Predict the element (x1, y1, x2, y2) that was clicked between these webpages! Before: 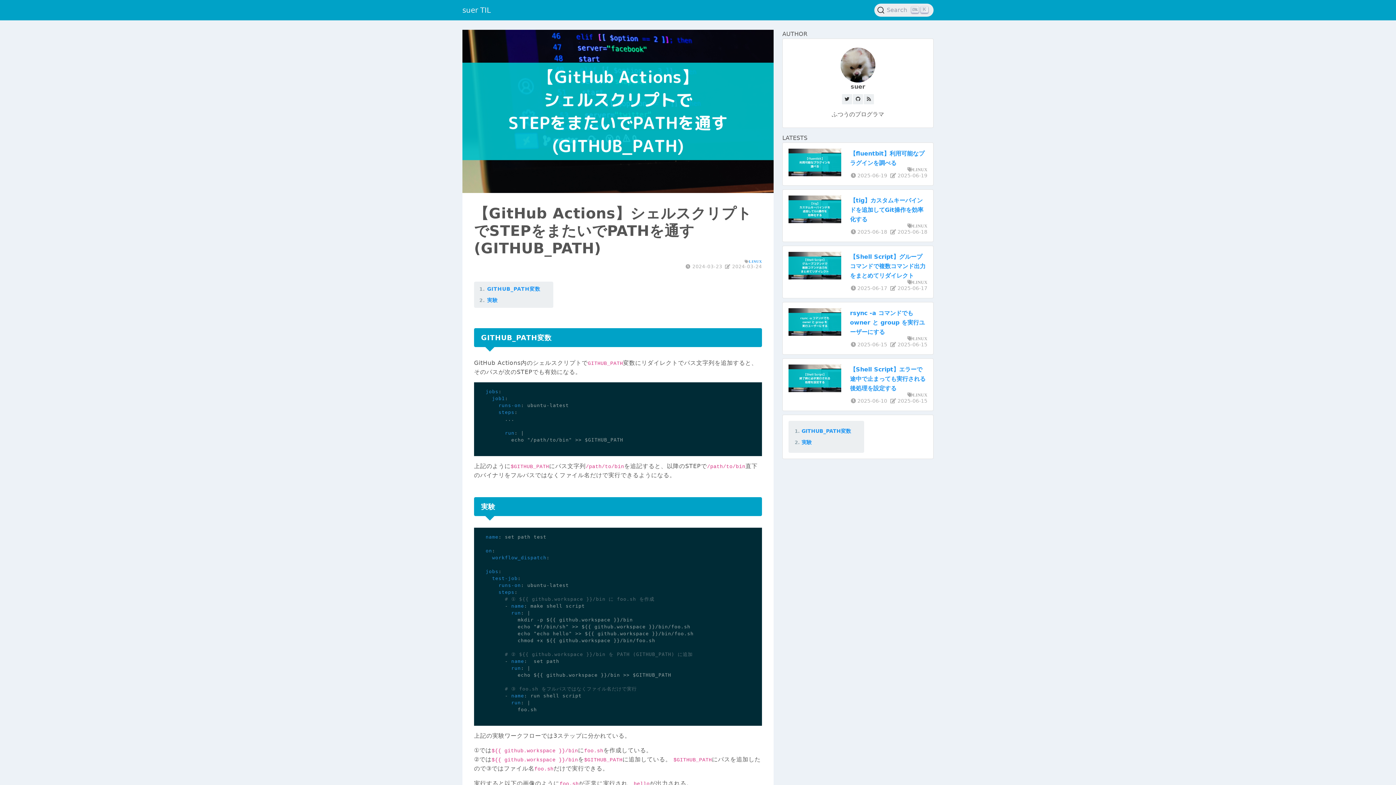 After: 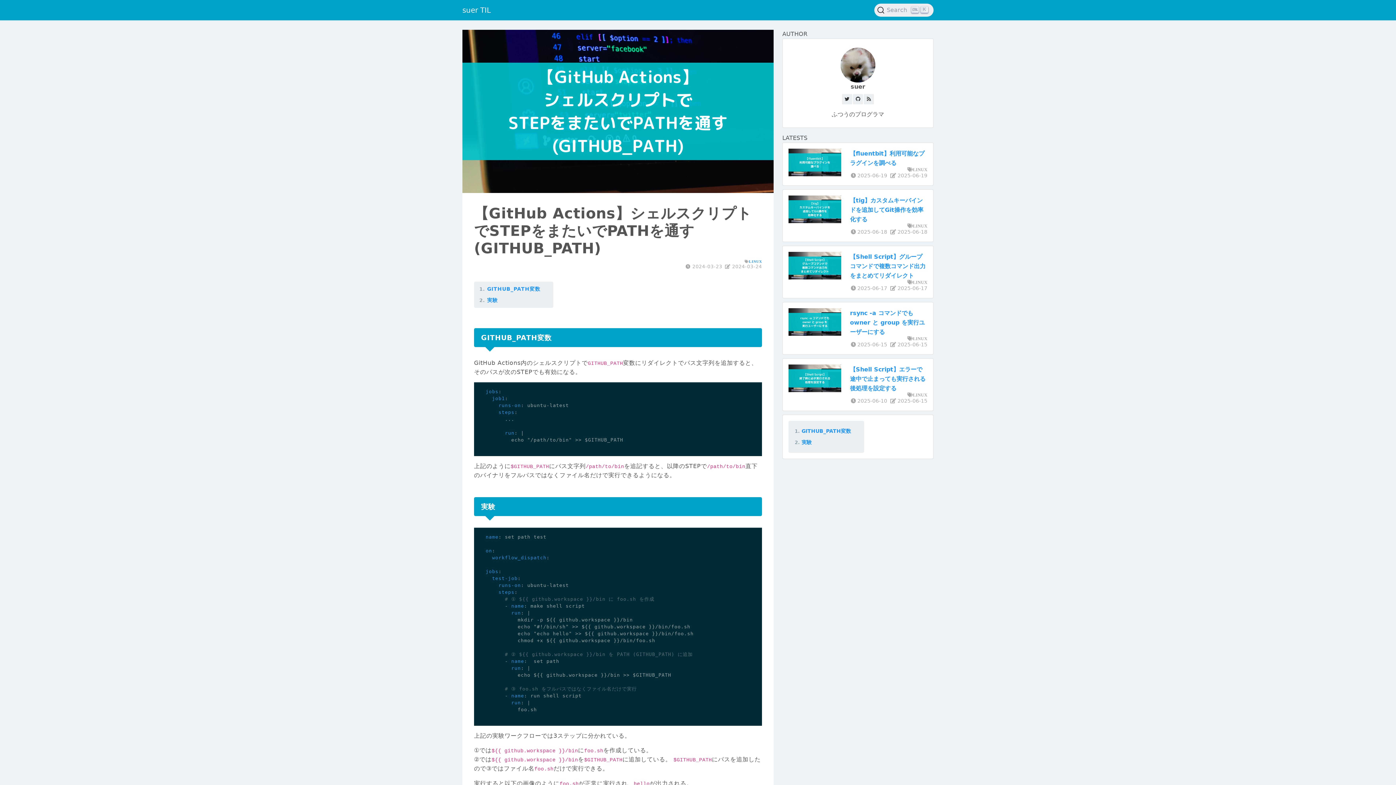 Action: bbox: (864, 94, 874, 104)